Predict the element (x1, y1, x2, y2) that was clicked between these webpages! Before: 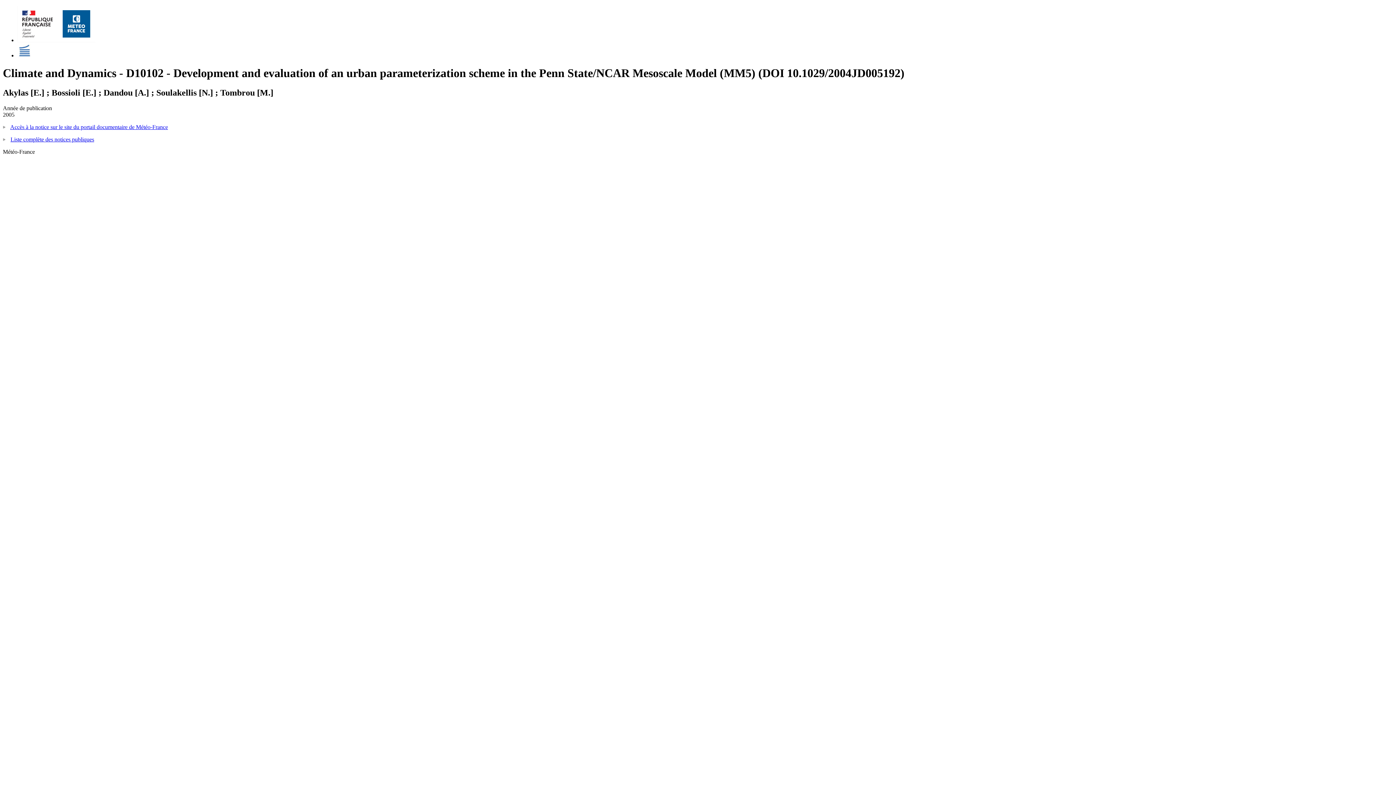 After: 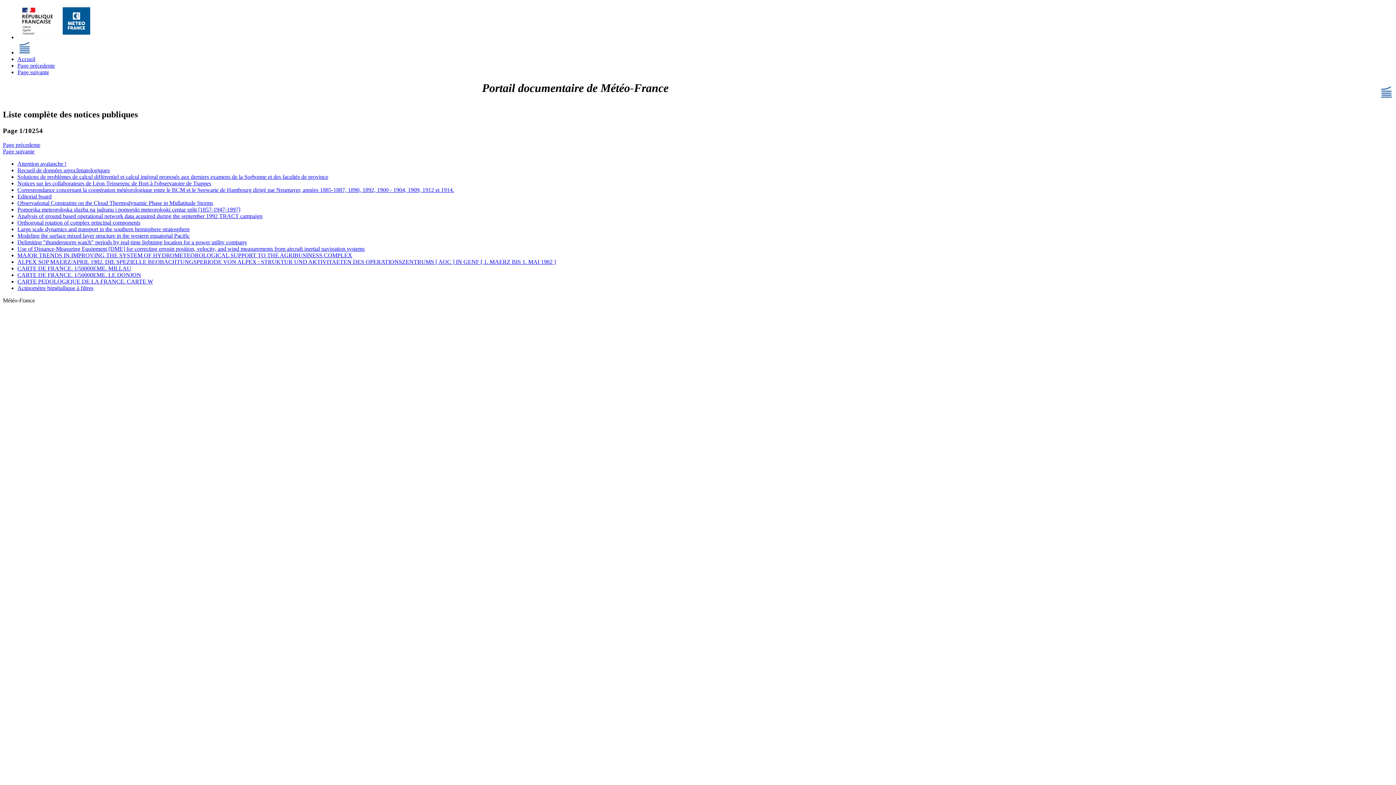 Action: label: Liste complète des notices publiques bbox: (10, 136, 94, 142)